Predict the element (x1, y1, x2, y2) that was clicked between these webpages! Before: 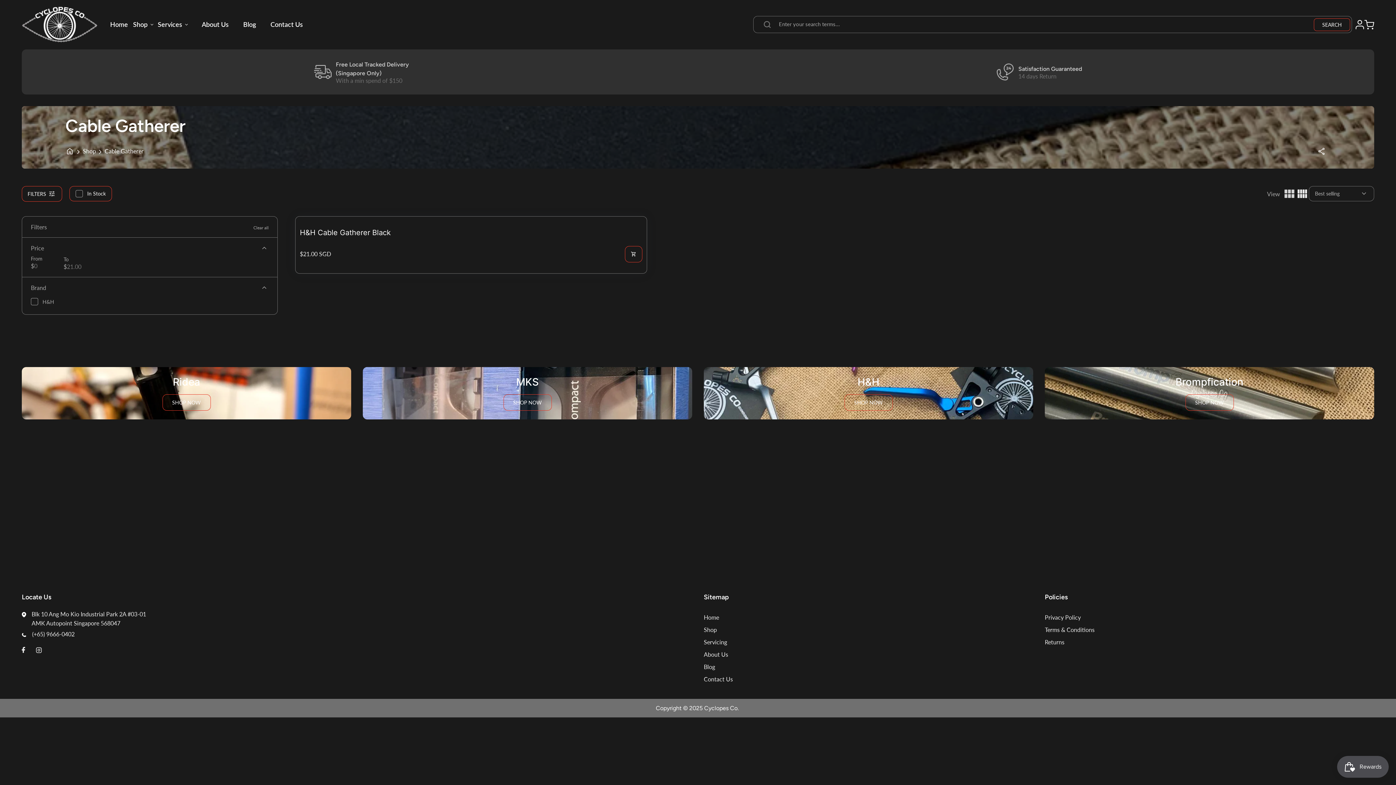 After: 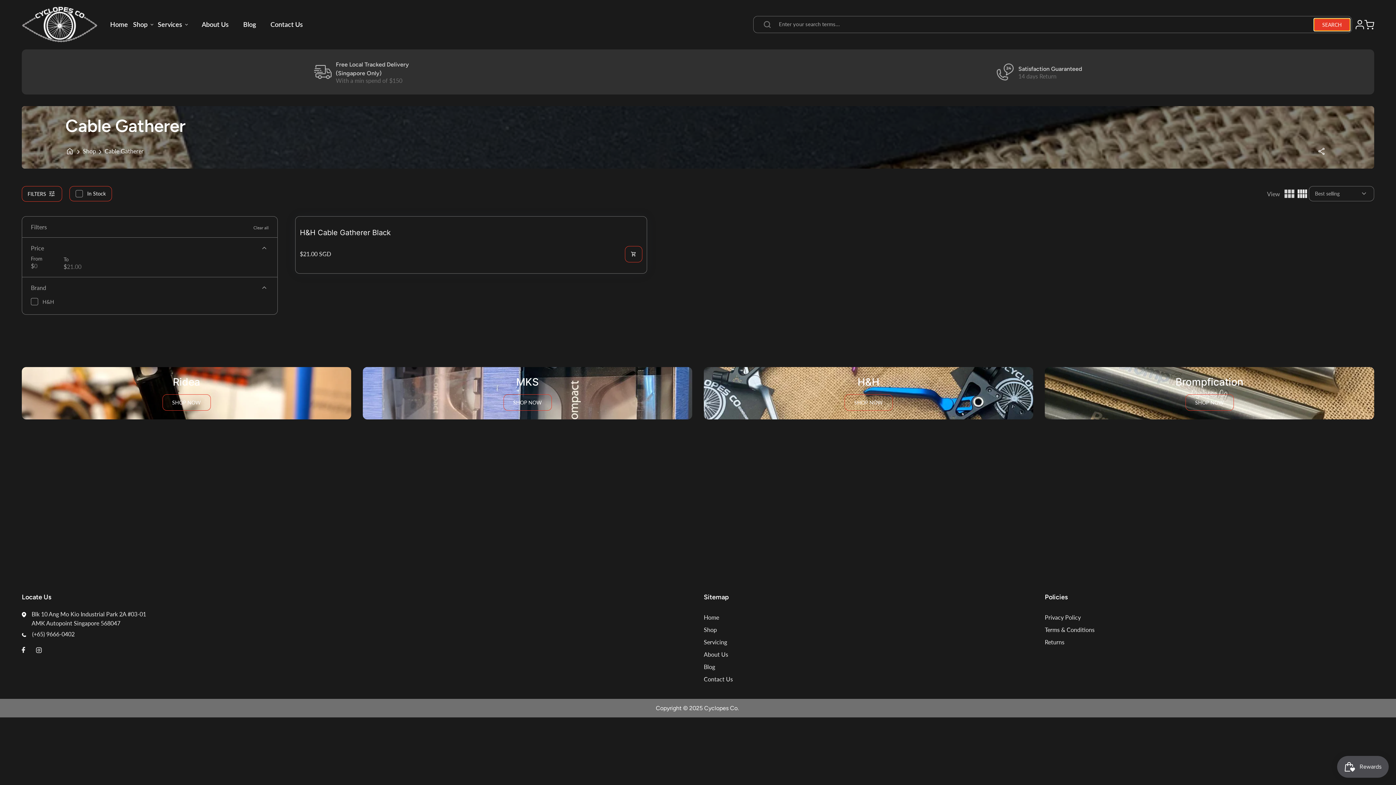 Action: bbox: (1314, 18, 1350, 31) label: SEARCH